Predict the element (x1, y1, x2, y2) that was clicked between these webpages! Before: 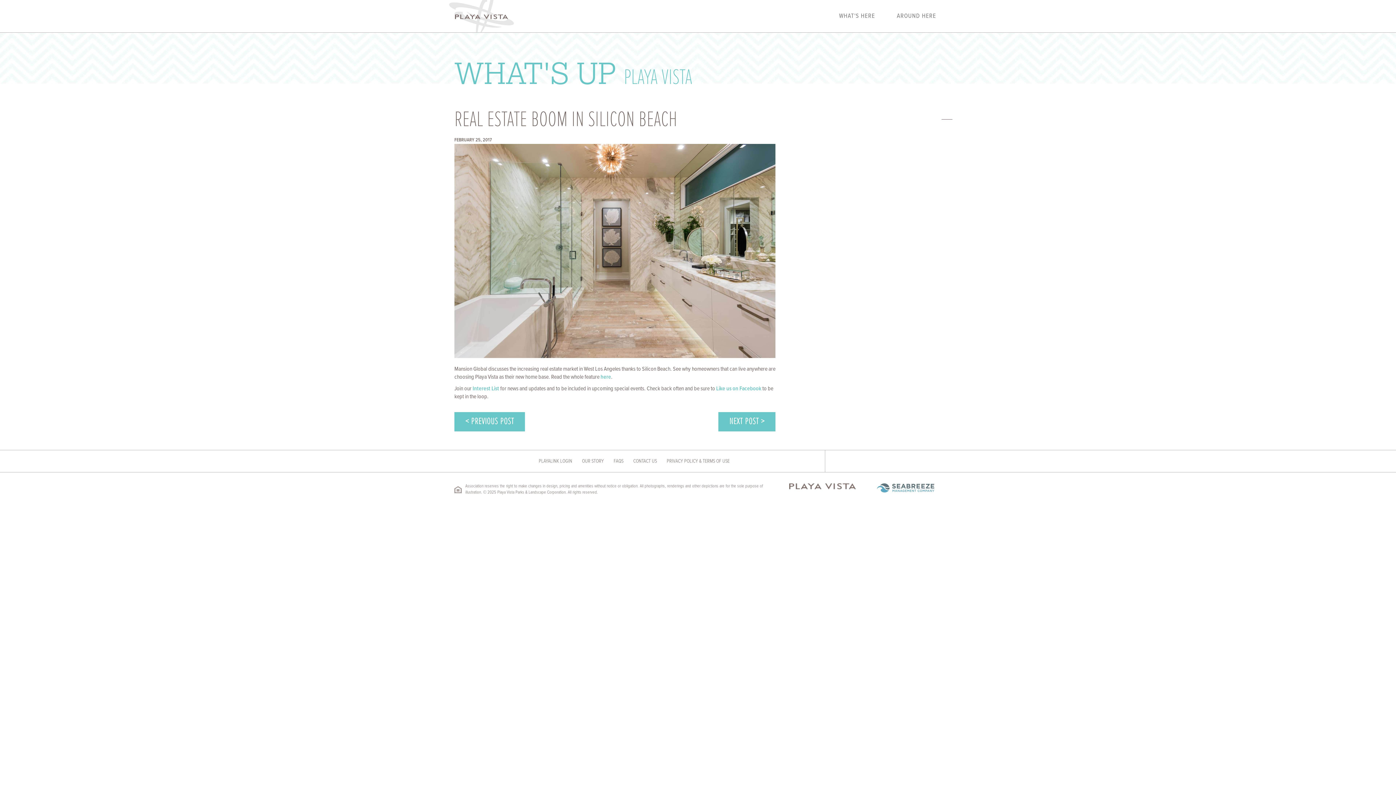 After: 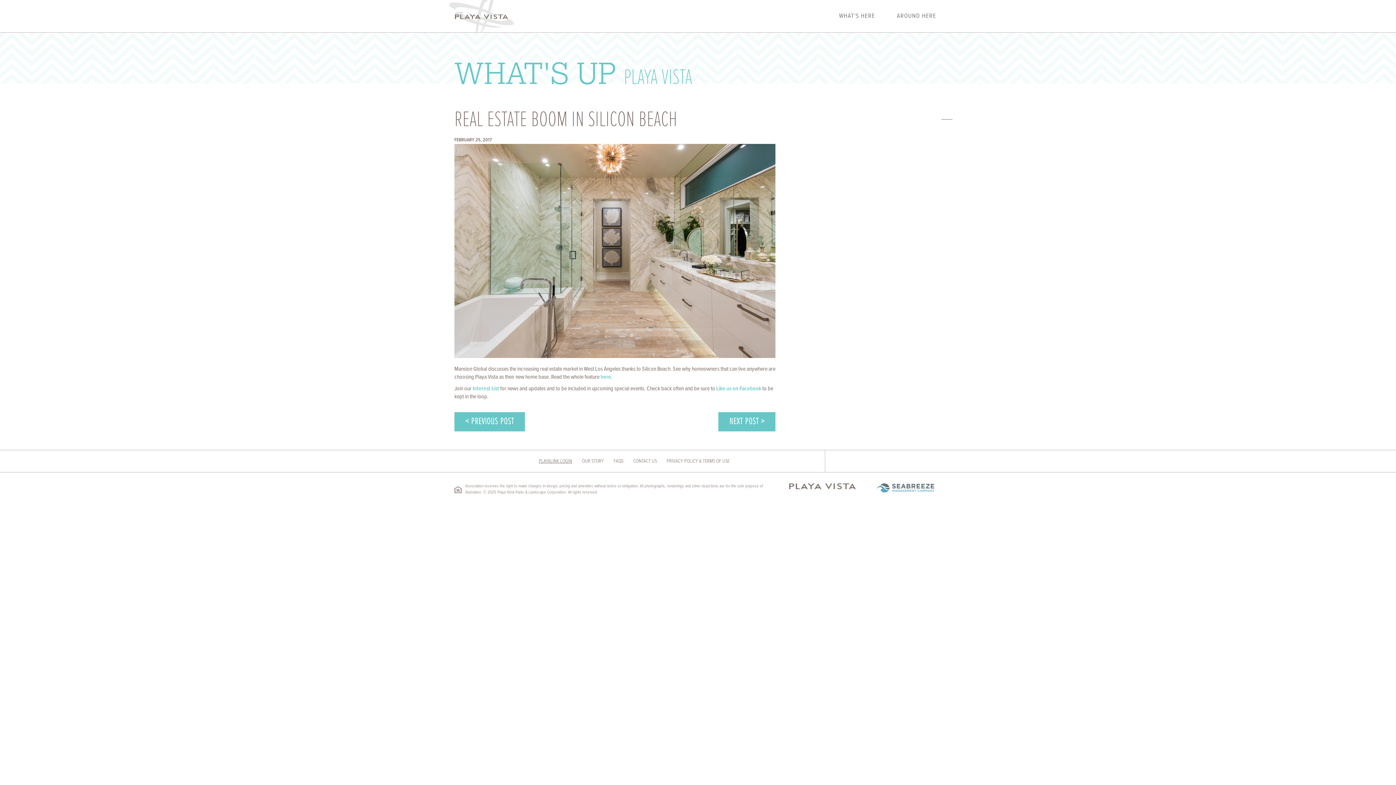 Action: bbox: (538, 458, 572, 464) label: PLAYALINK LOGIN